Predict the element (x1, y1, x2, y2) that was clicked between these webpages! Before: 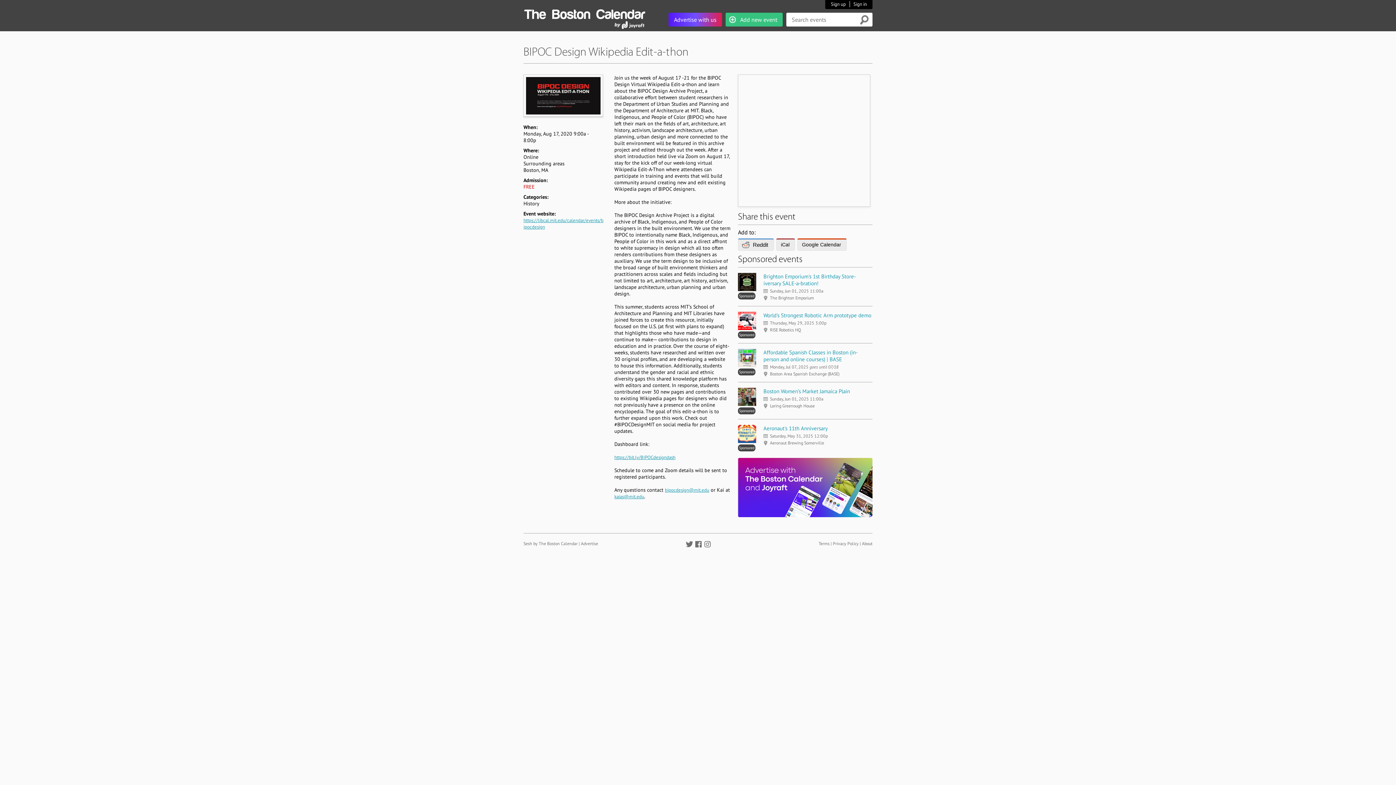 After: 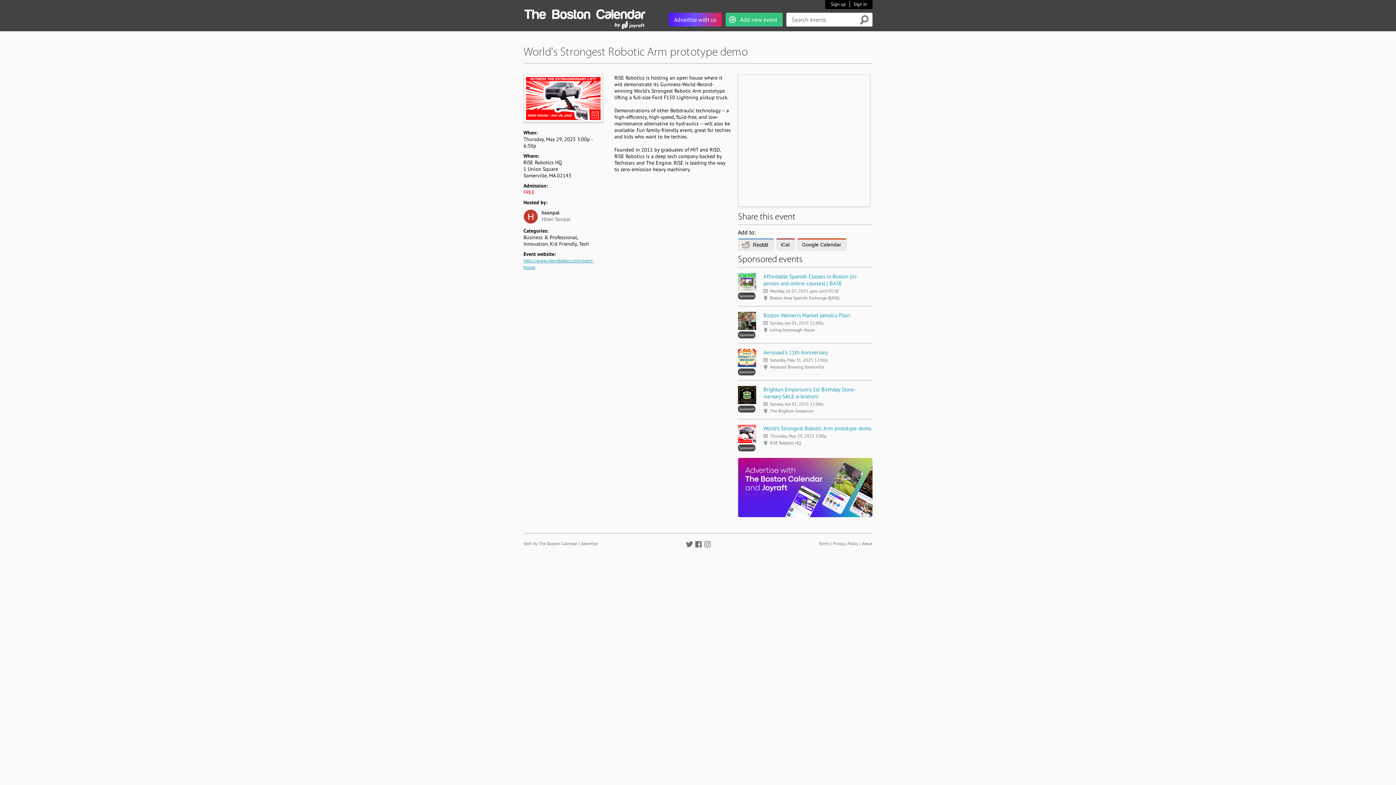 Action: label: 
Sponsored bbox: (738, 312, 756, 337)